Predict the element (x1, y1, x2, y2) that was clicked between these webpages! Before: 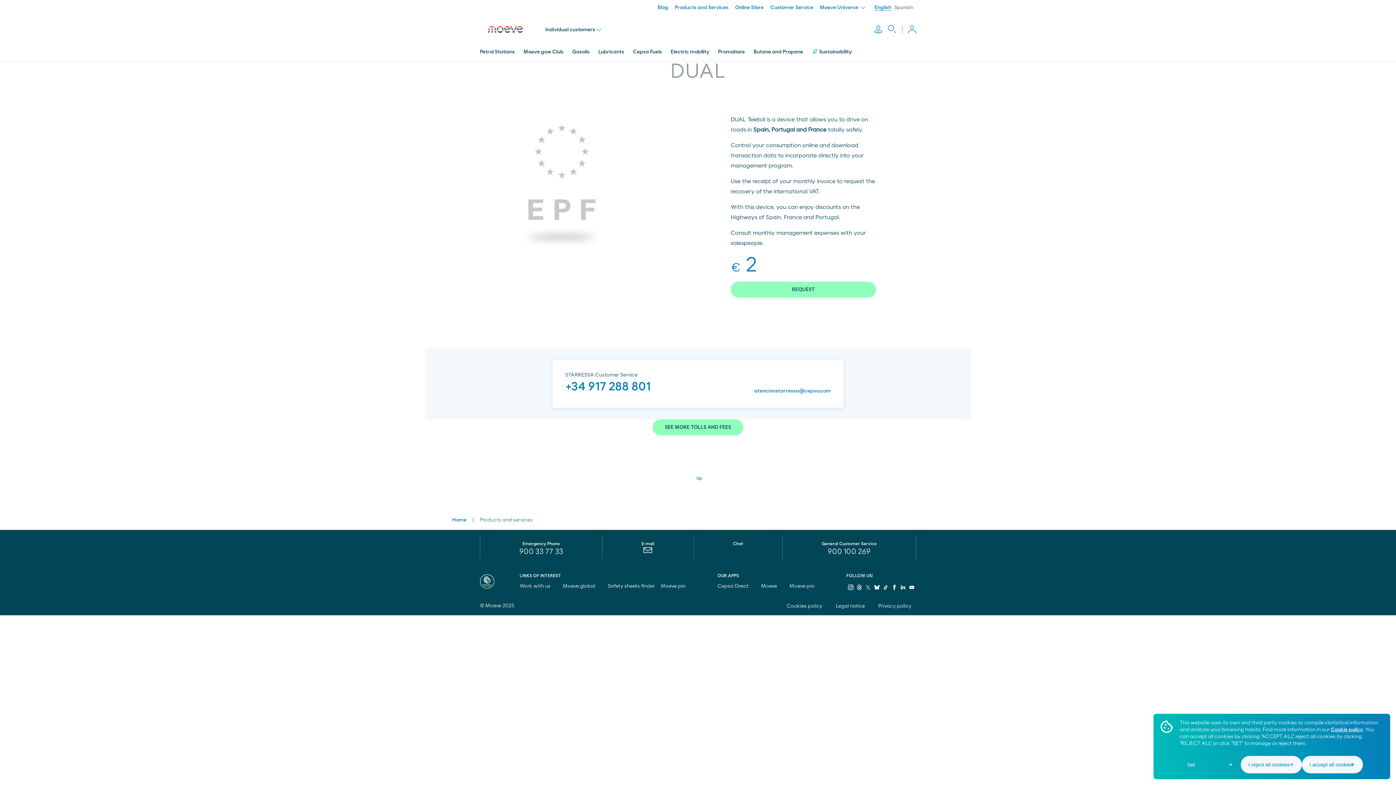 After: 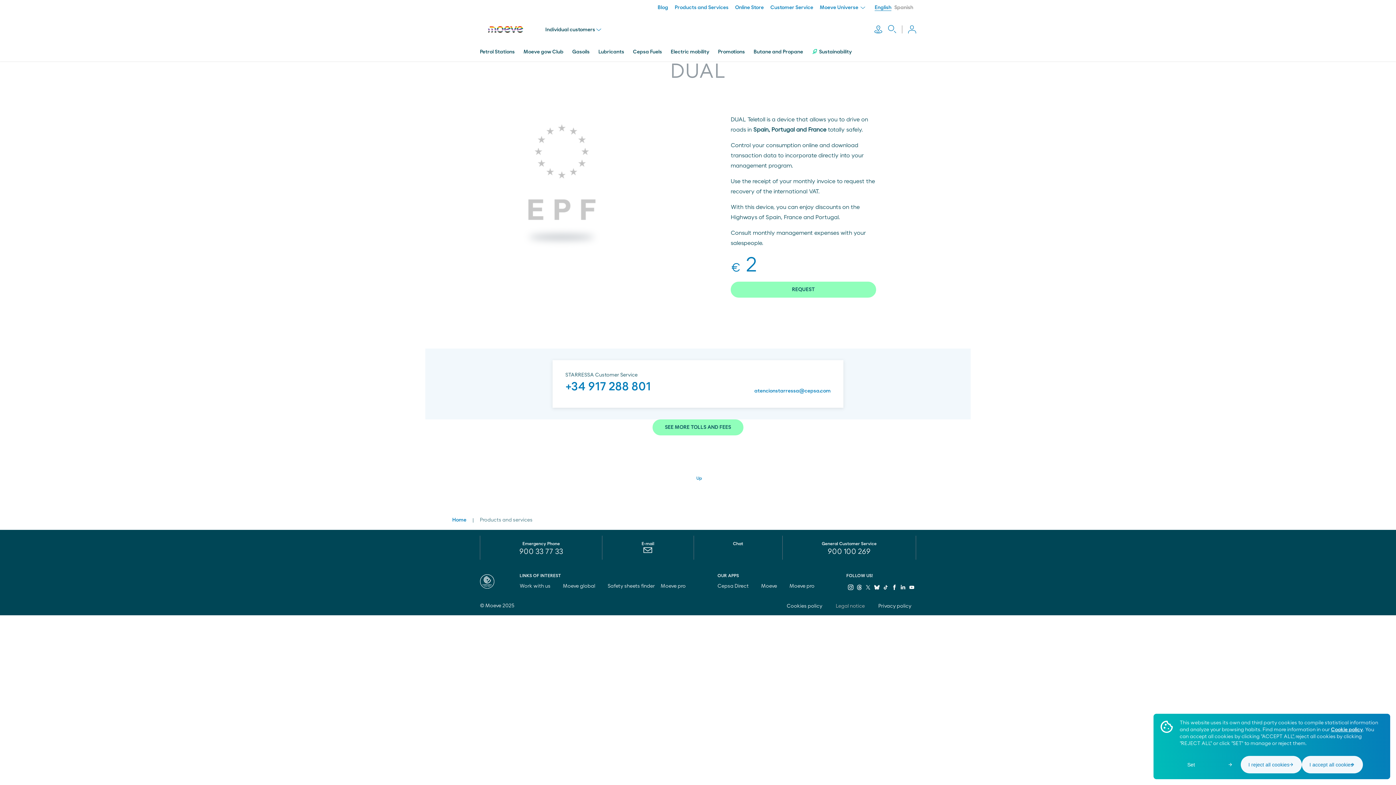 Action: label: Legal notice  bbox: (836, 604, 869, 609)